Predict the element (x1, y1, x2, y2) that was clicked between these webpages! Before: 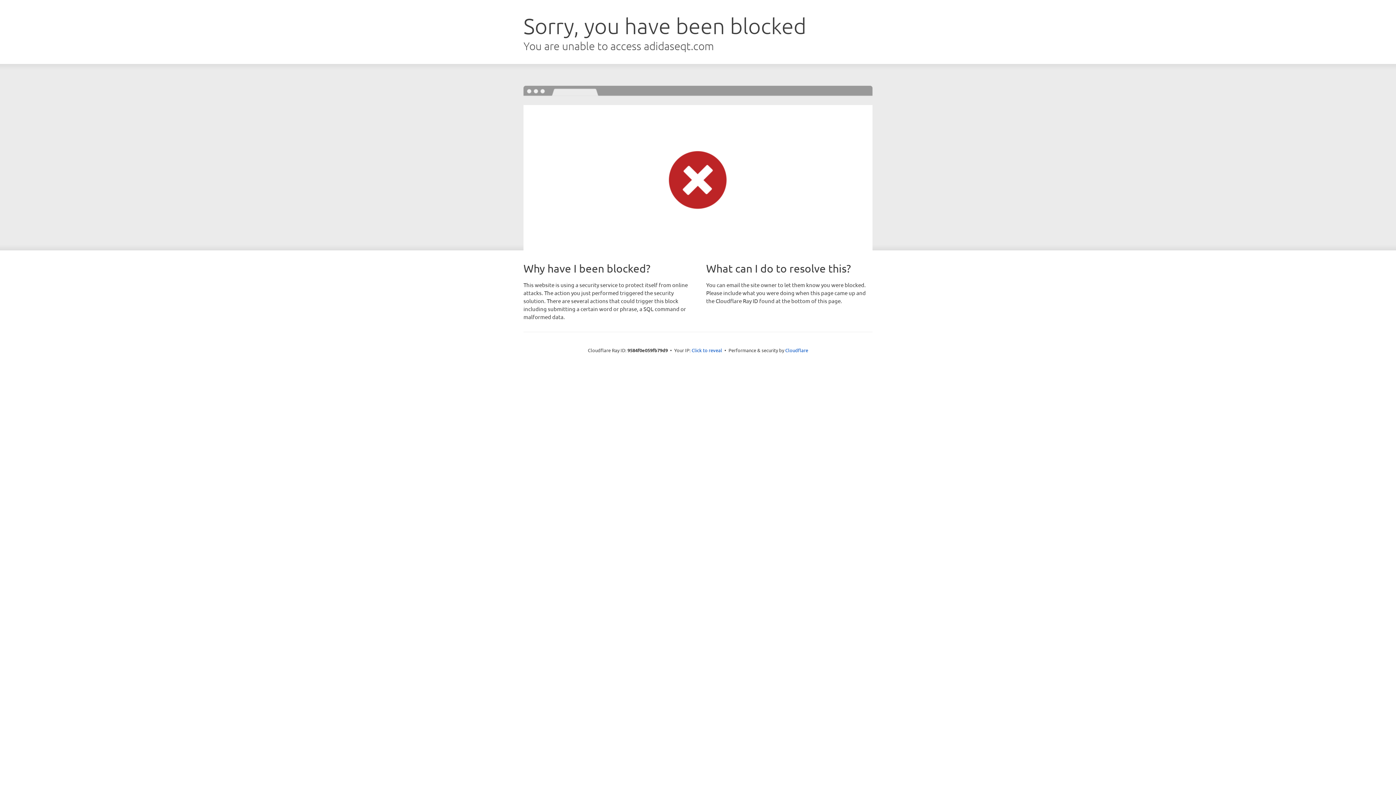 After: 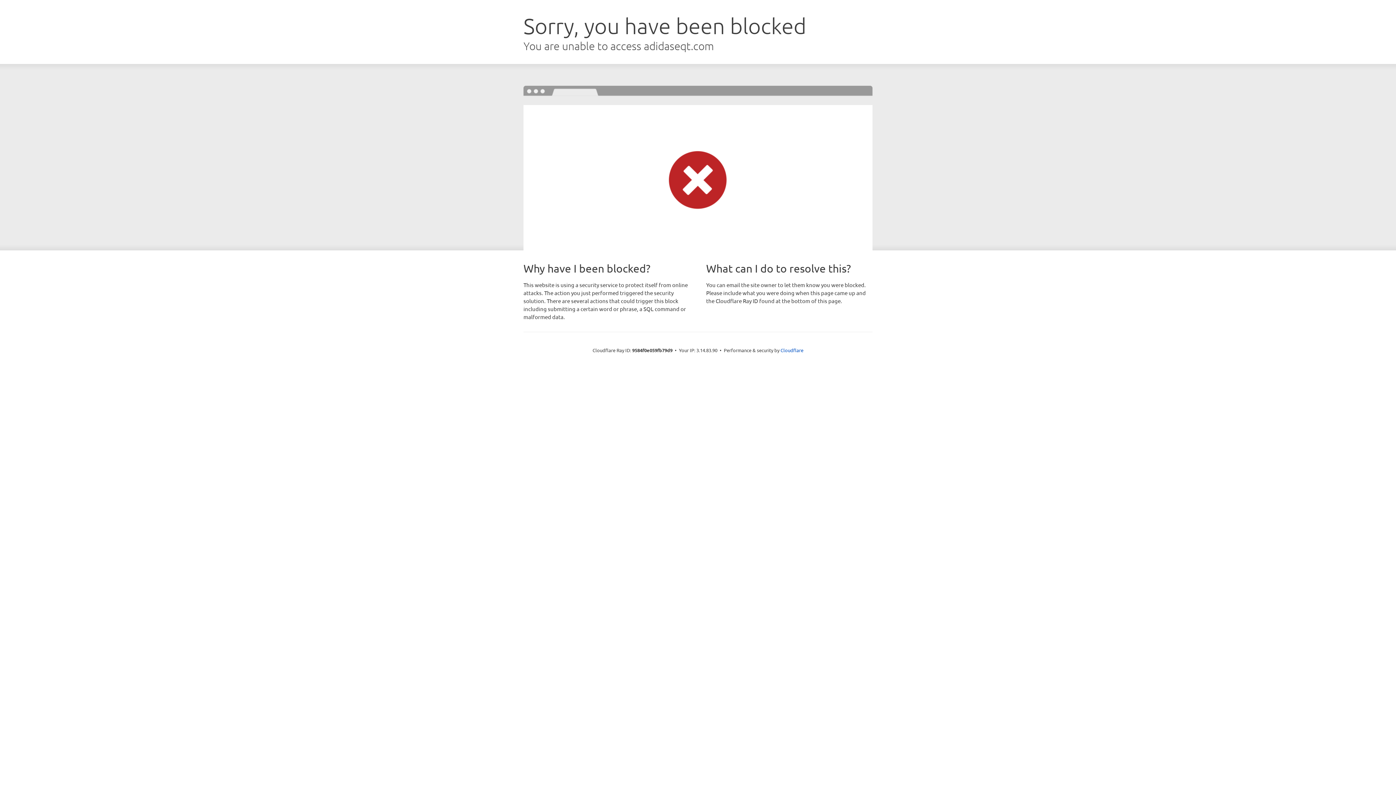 Action: label: Click to reveal bbox: (691, 346, 722, 353)